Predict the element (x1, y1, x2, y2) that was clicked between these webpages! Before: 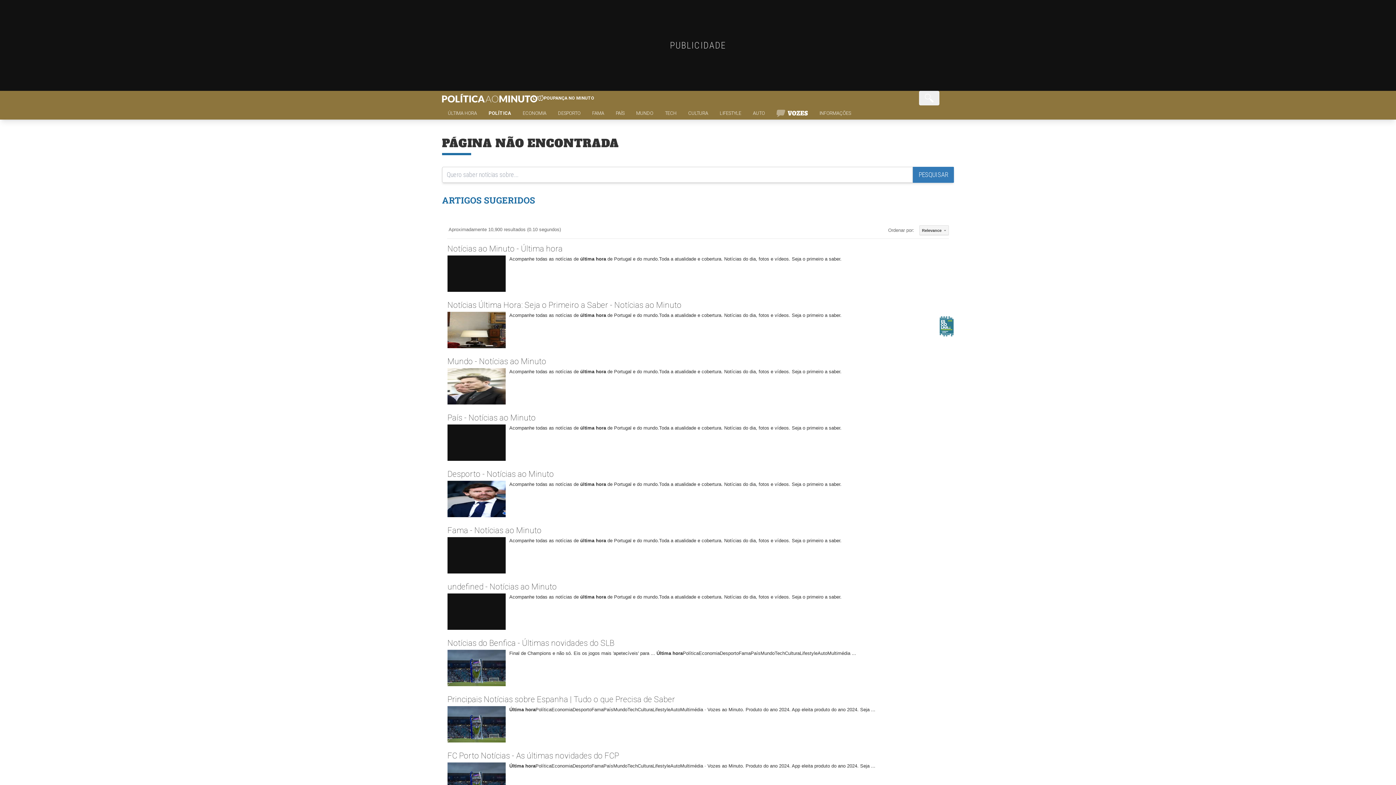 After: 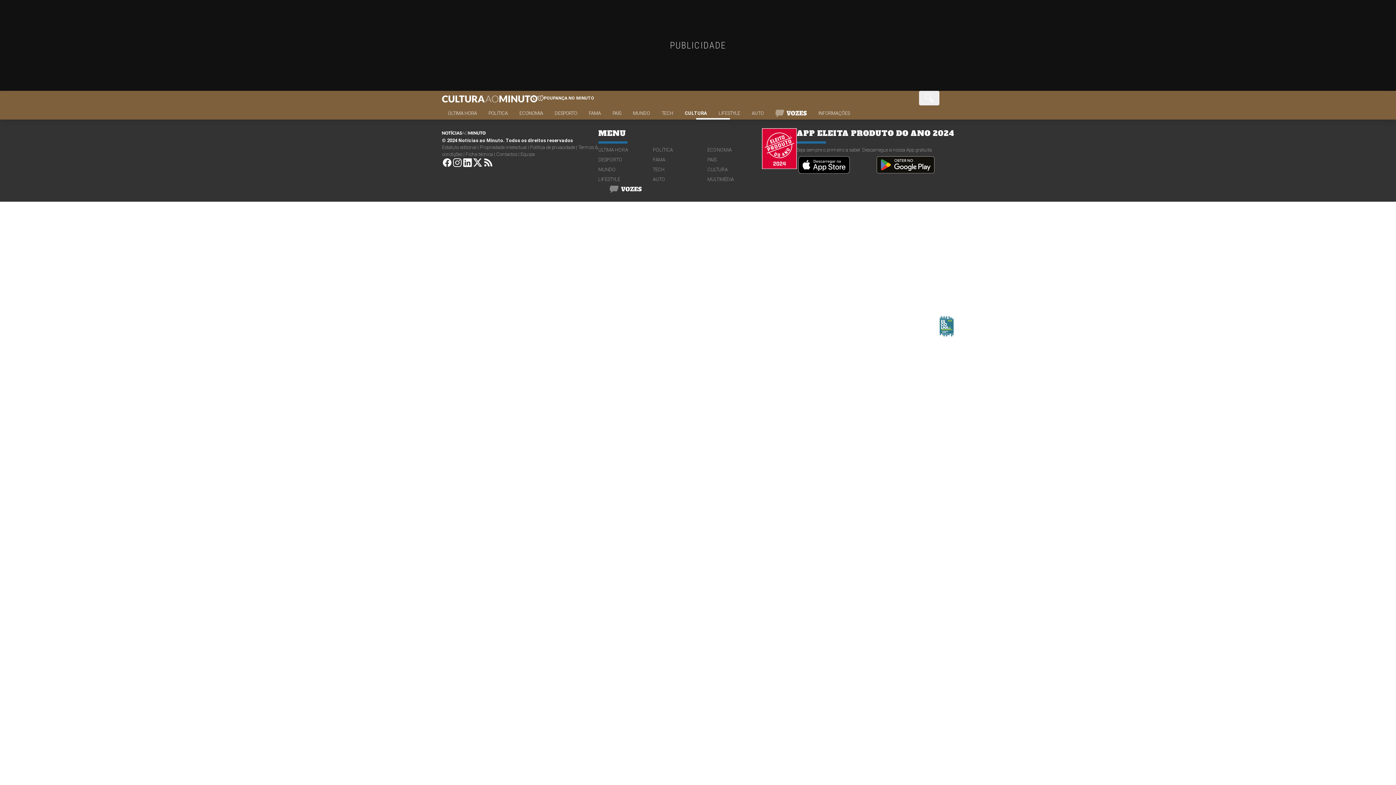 Action: label: CULTURA bbox: (682, 109, 714, 119)